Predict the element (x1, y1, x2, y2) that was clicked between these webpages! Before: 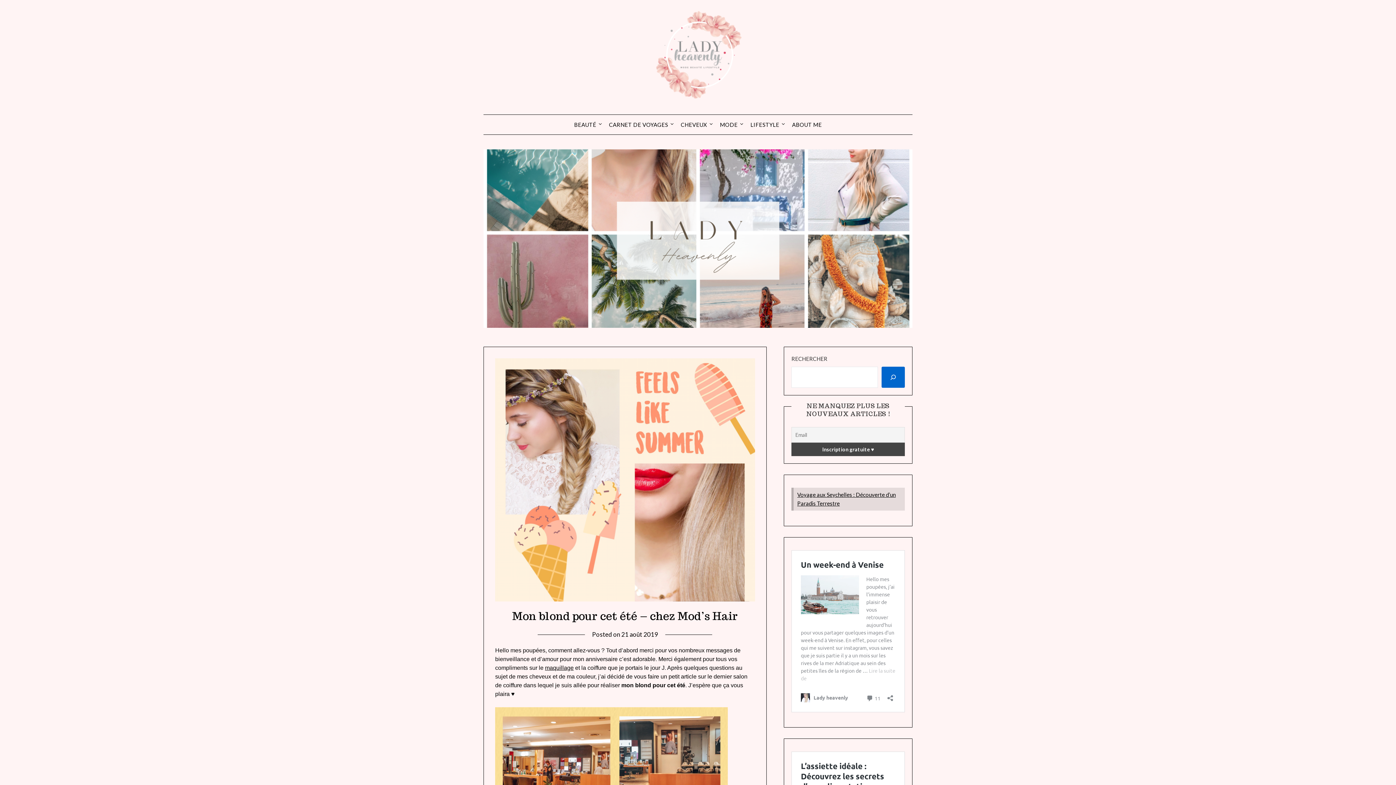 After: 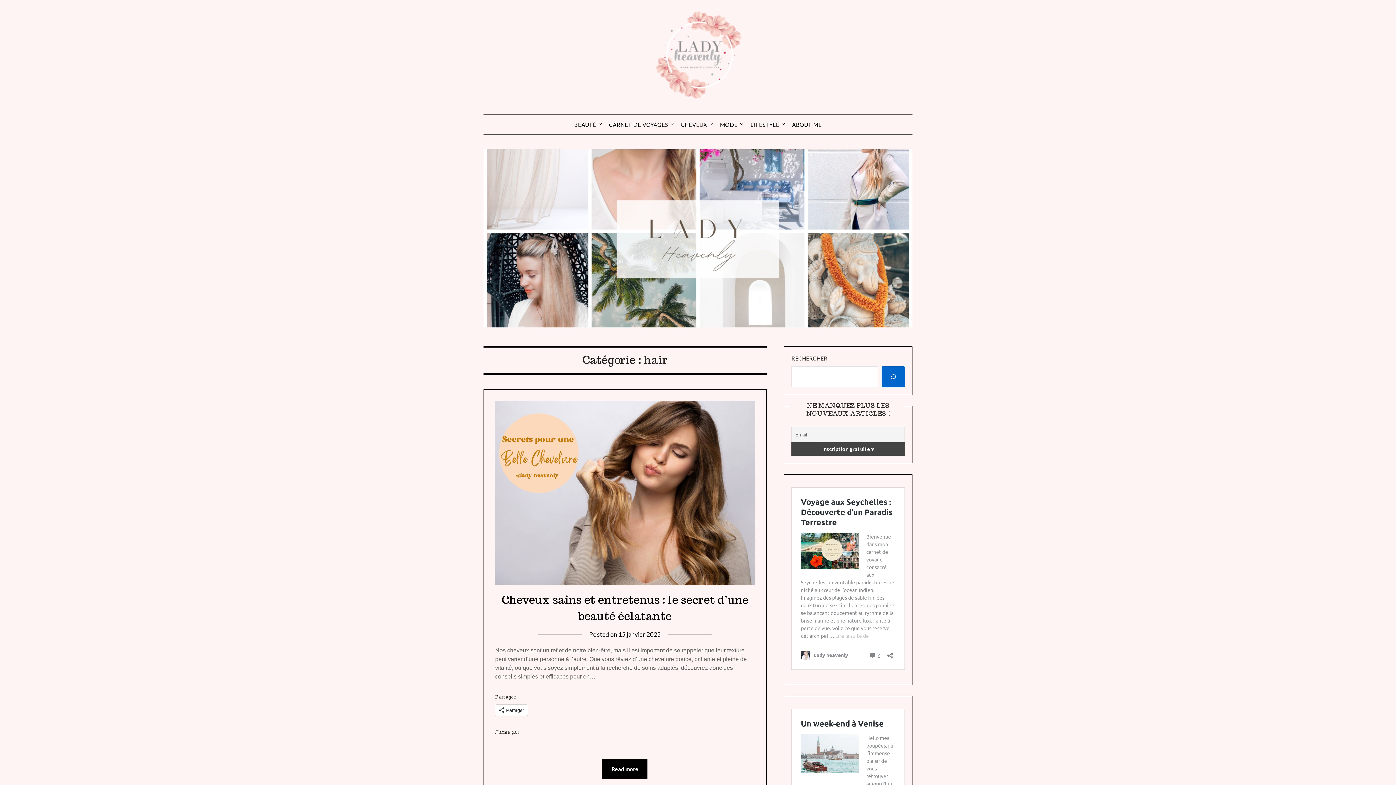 Action: bbox: (675, 114, 713, 134) label: CHEVEUX